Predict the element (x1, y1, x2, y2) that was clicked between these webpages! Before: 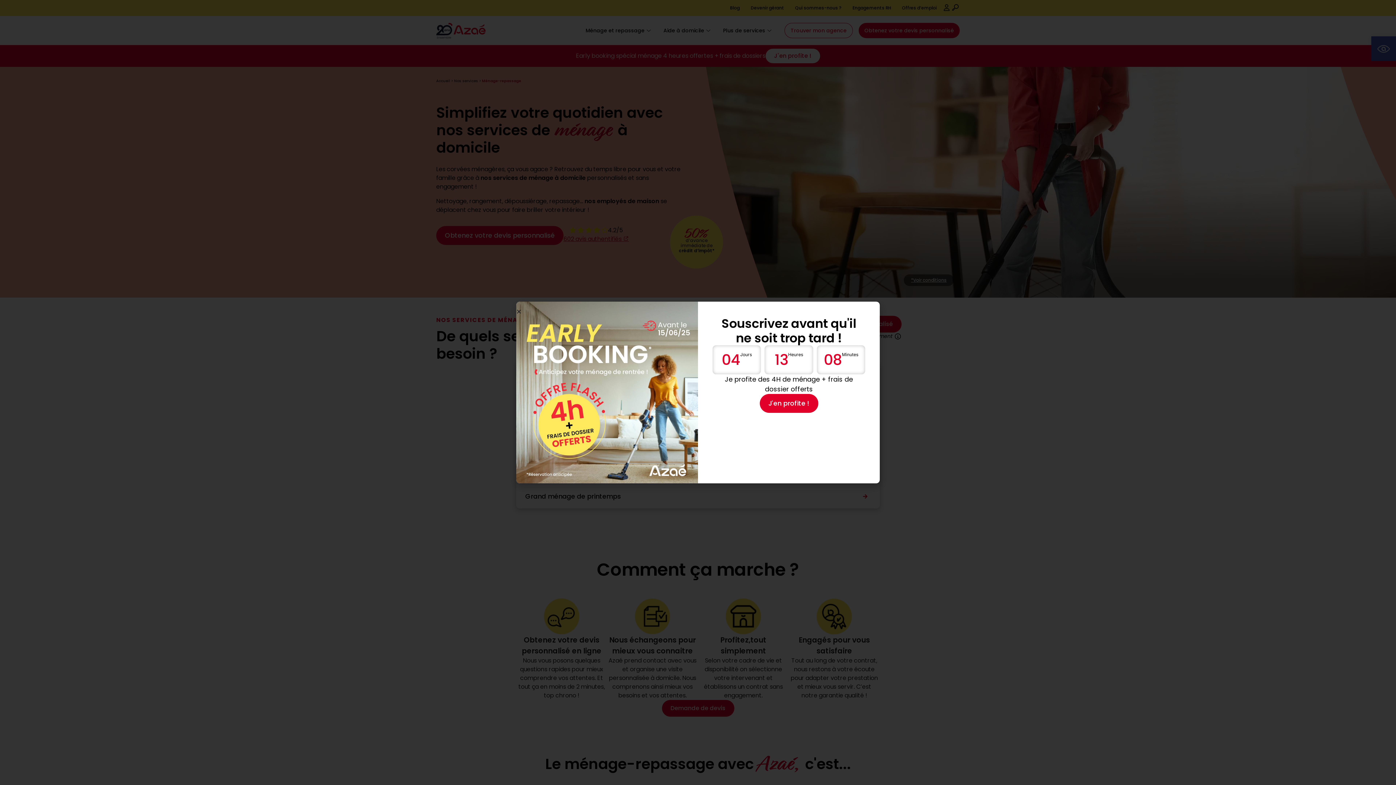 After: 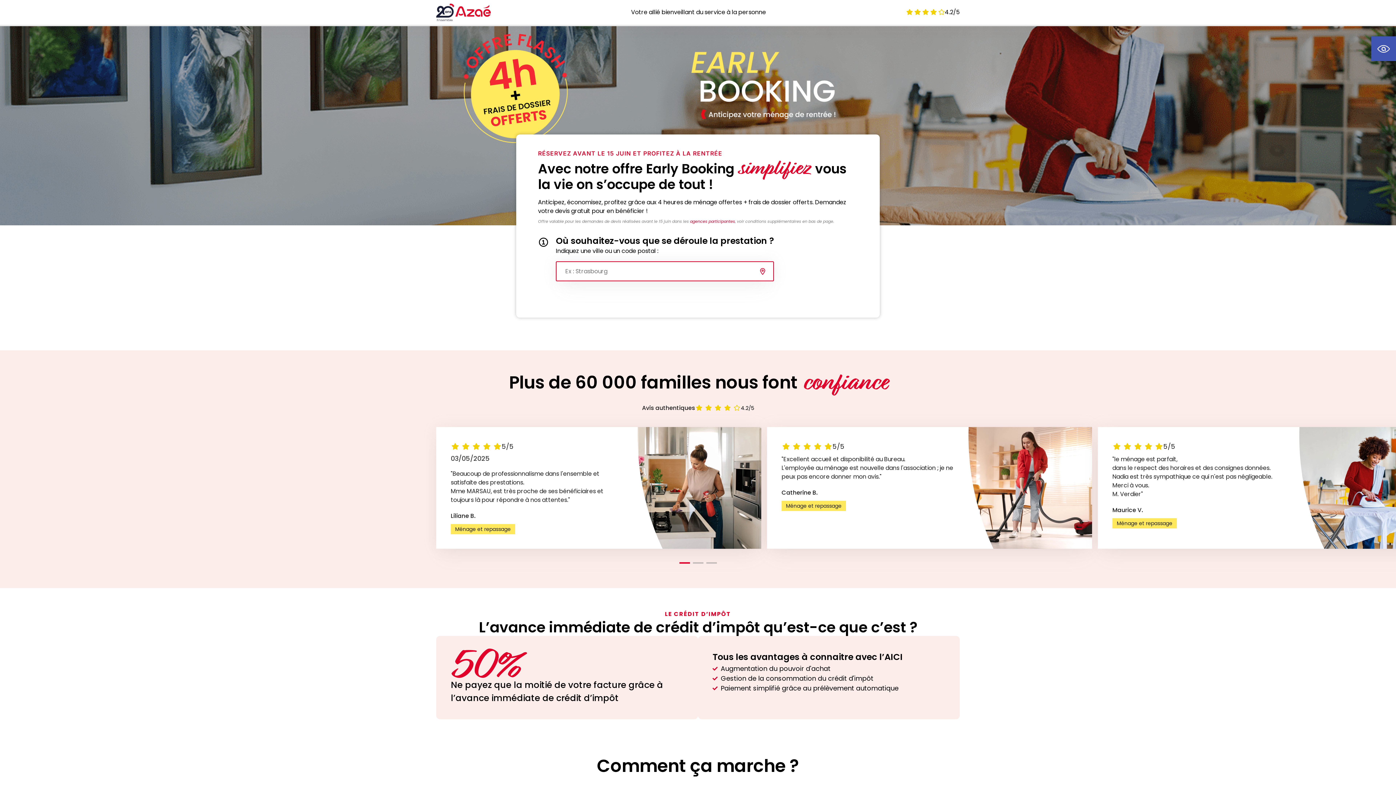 Action: bbox: (759, 394, 818, 413) label: J'en profite !